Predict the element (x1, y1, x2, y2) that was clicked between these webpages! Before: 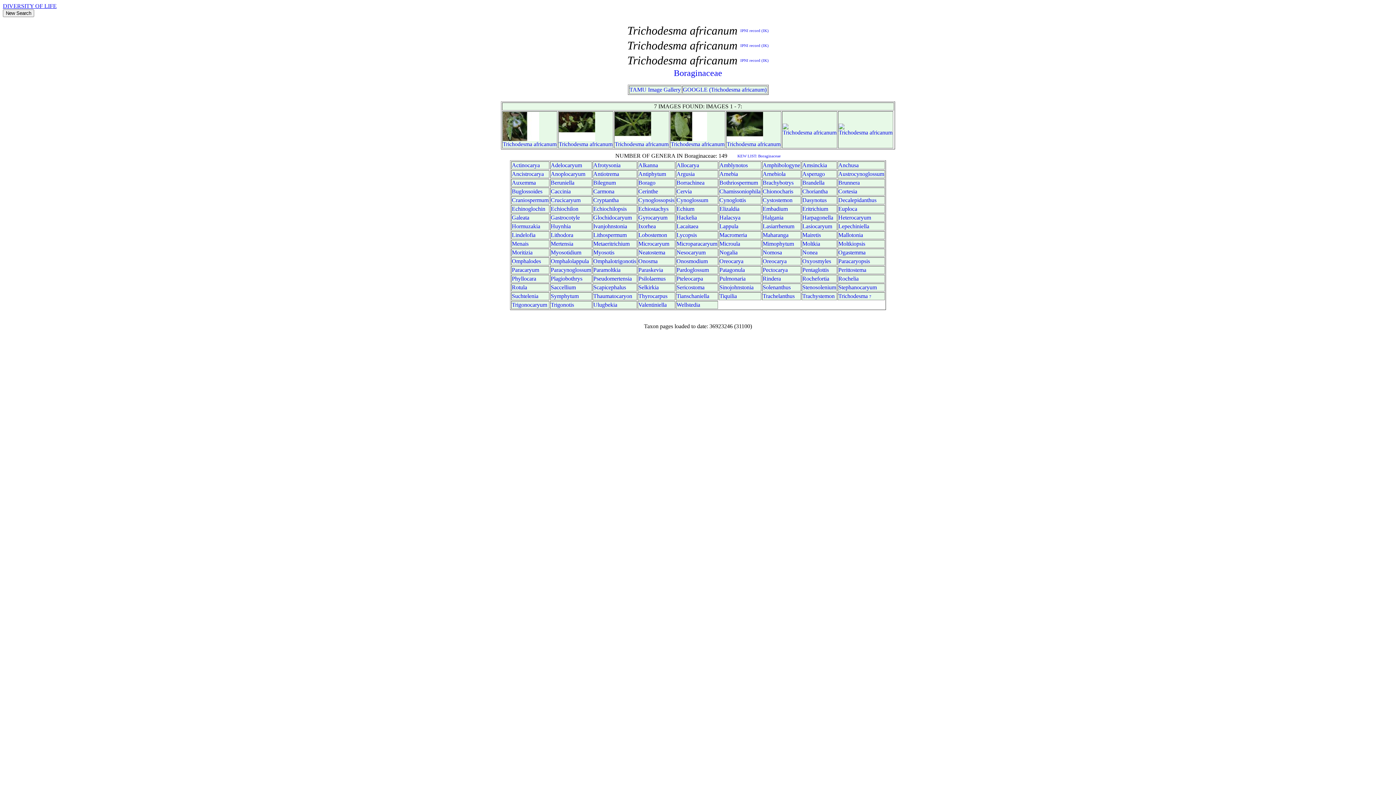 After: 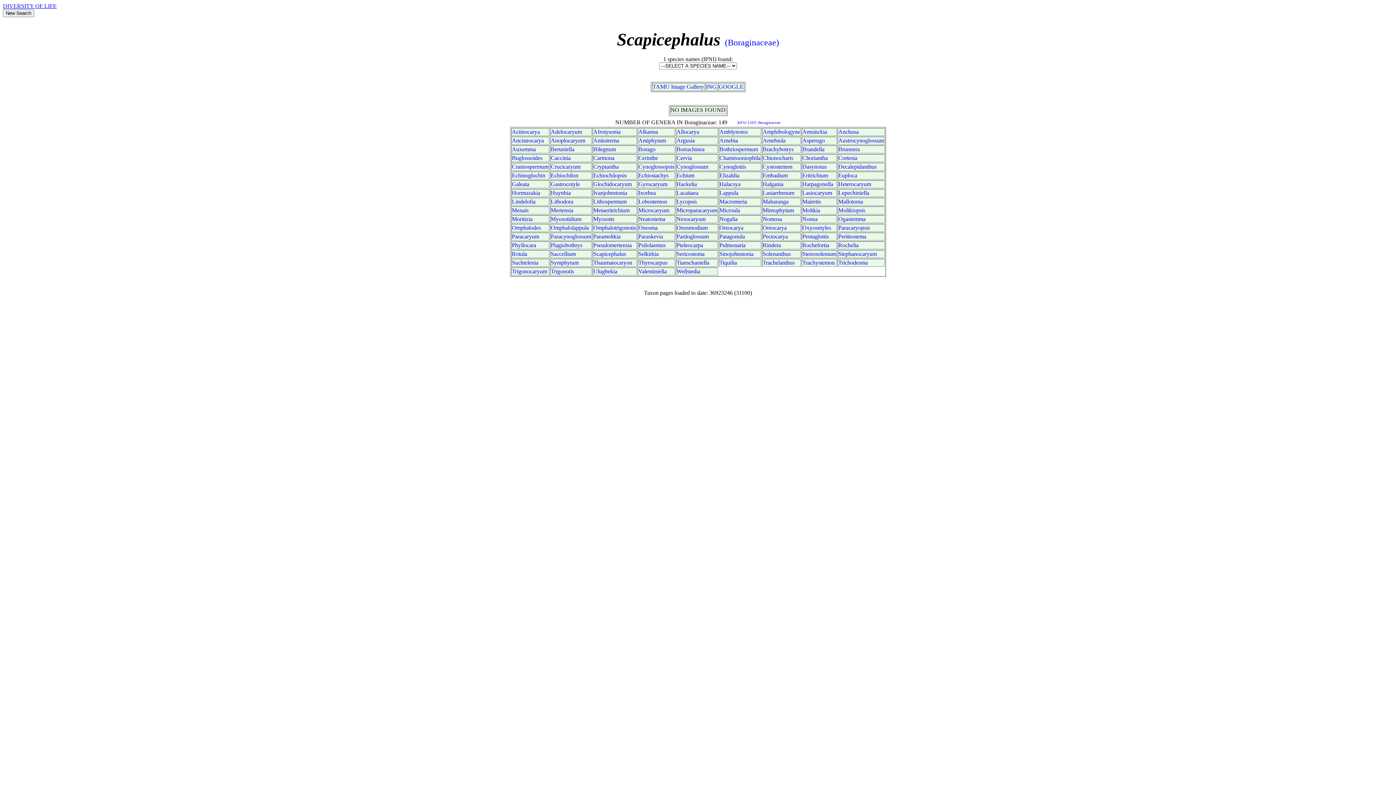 Action: bbox: (593, 284, 626, 290) label: Scapicephalus